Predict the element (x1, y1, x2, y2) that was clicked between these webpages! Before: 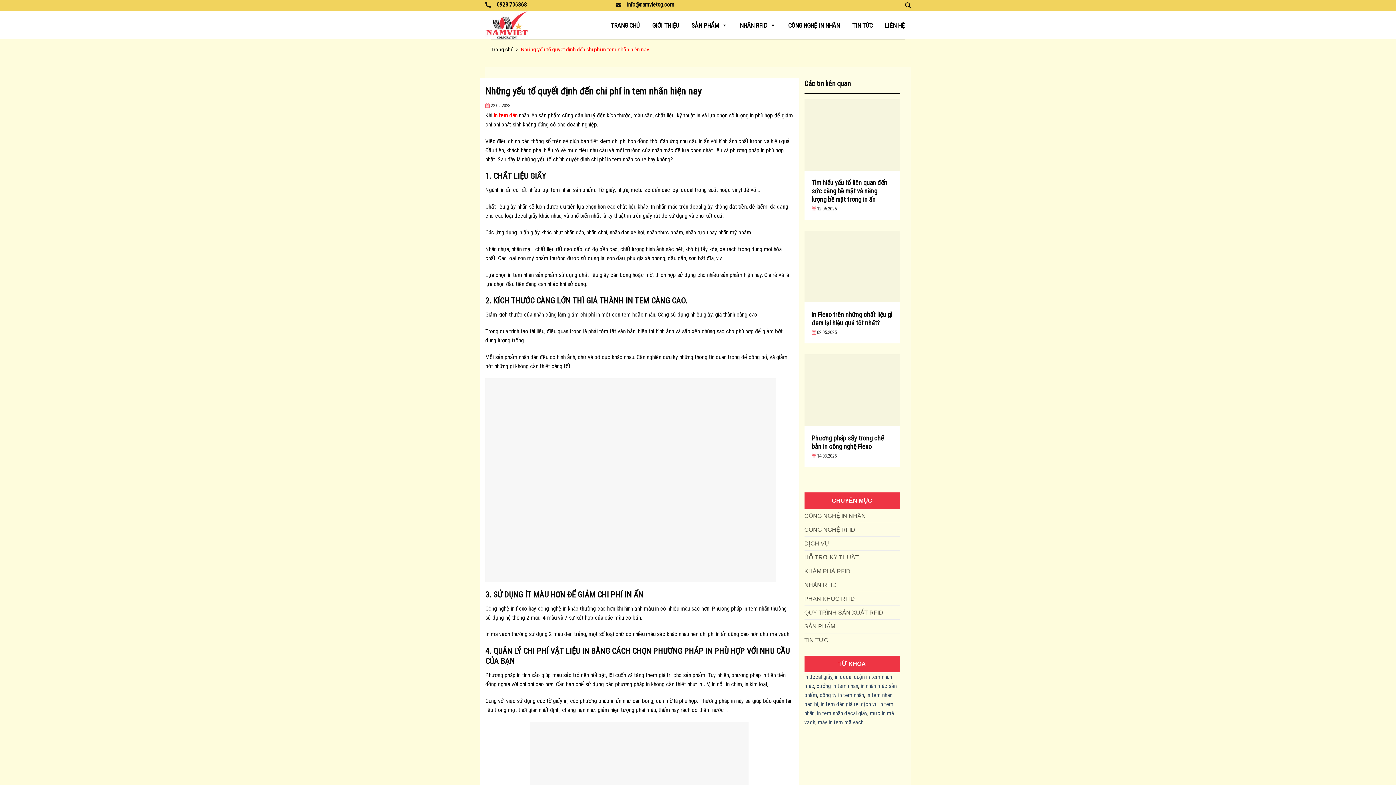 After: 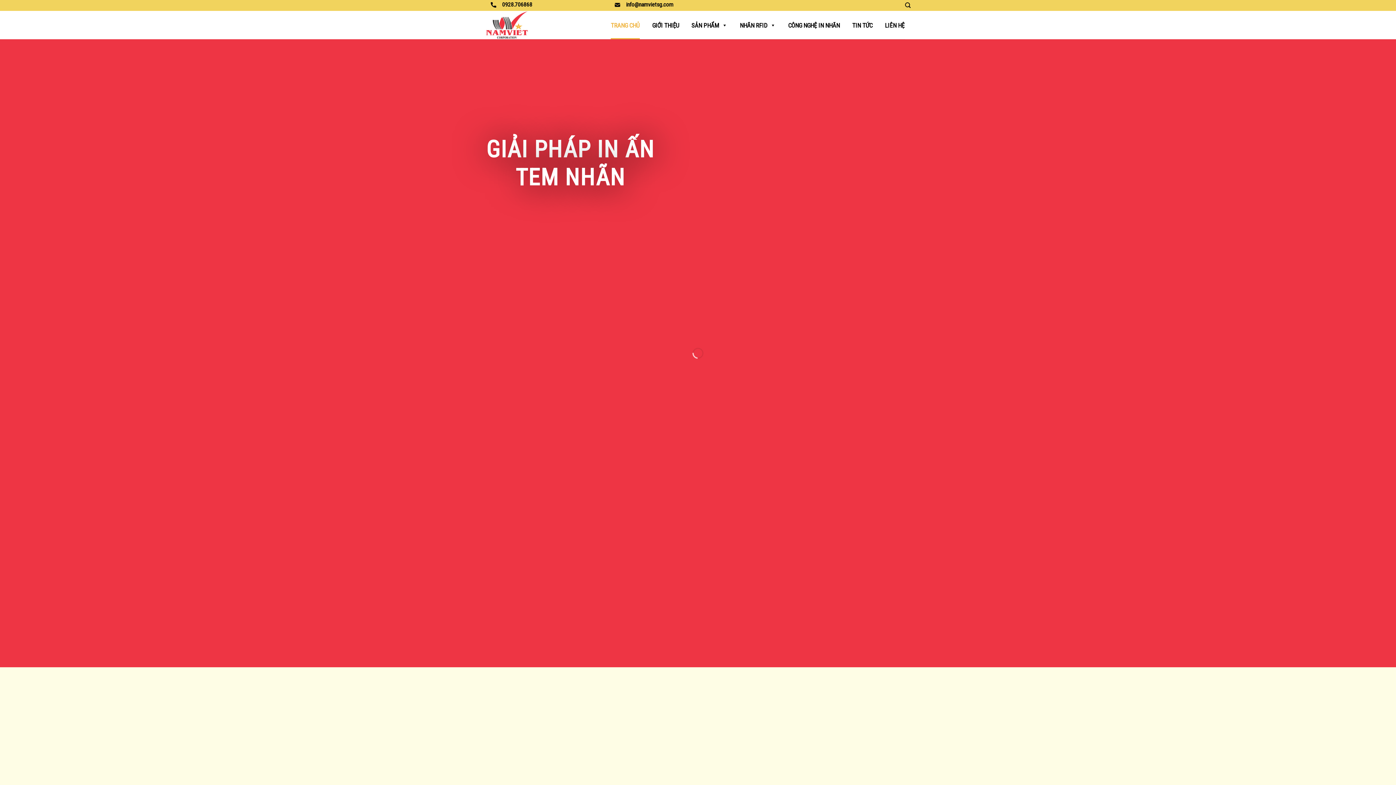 Action: label: Trang chủ bbox: (490, 46, 513, 52)